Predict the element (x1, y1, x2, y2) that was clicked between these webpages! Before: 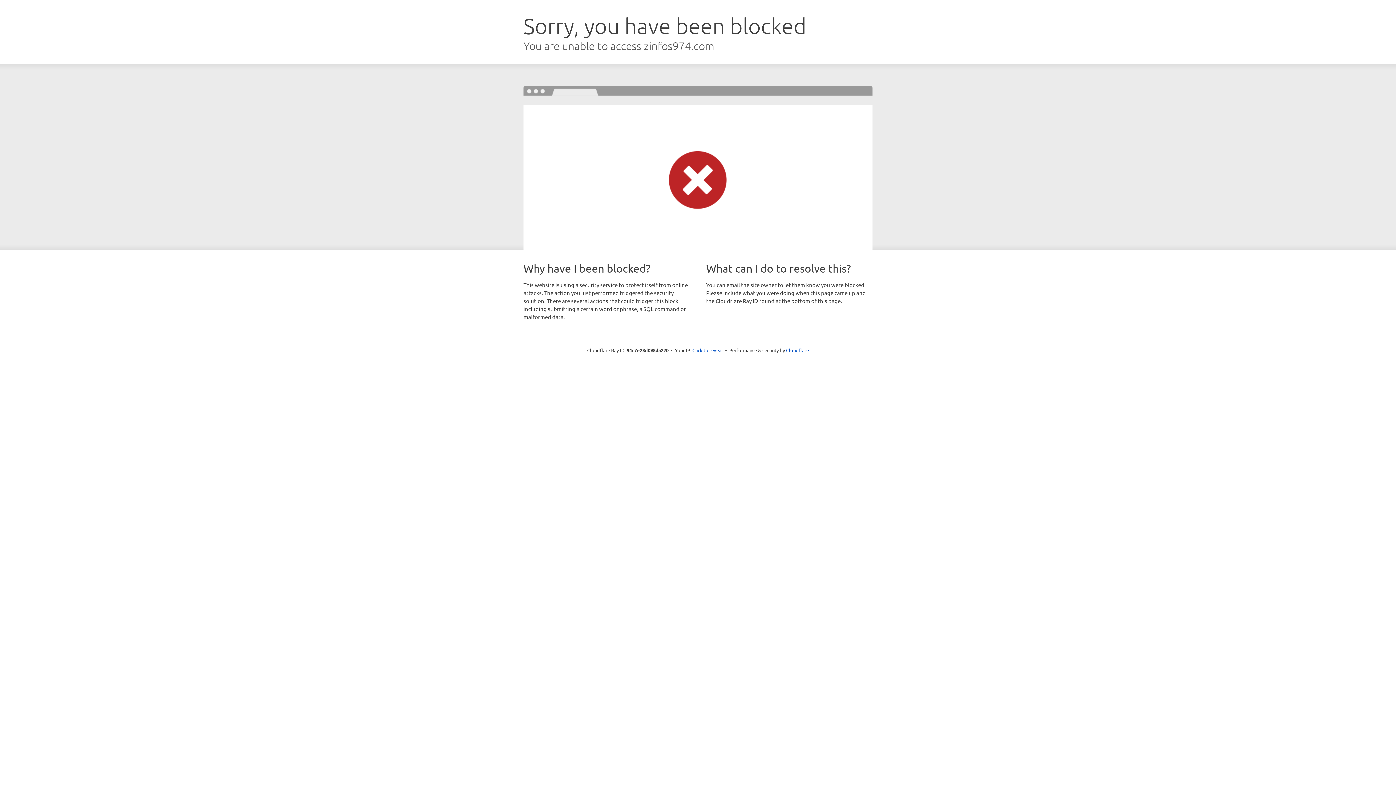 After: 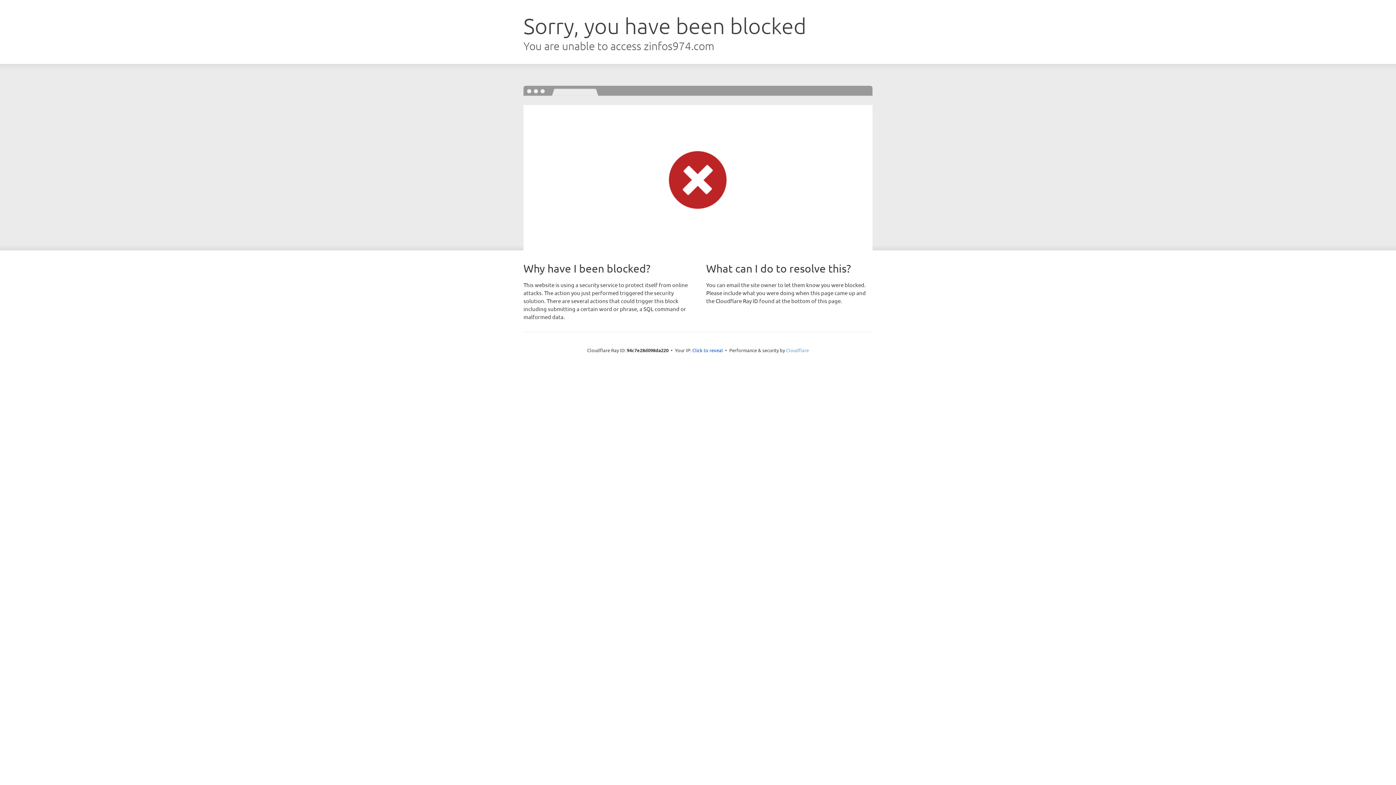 Action: label: Cloudflare bbox: (786, 347, 809, 353)